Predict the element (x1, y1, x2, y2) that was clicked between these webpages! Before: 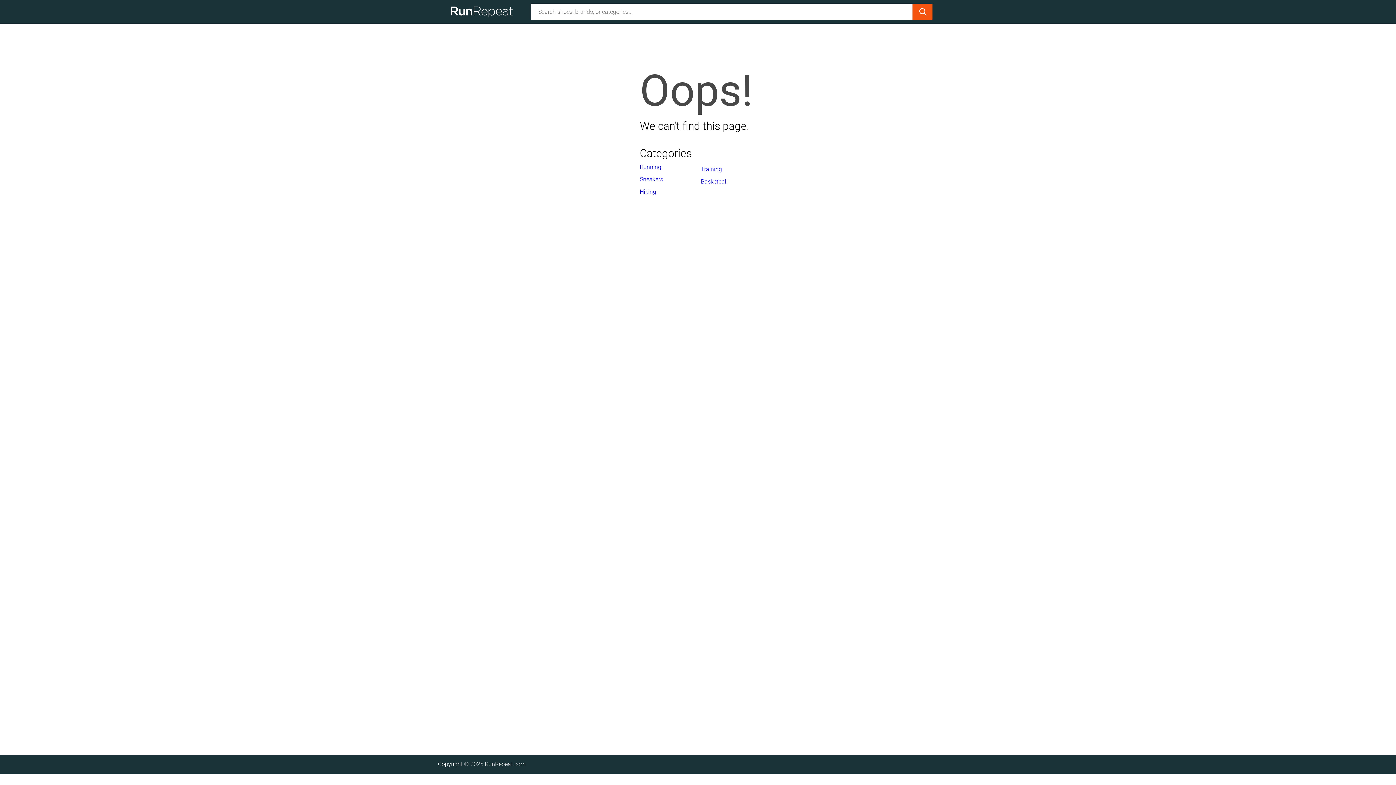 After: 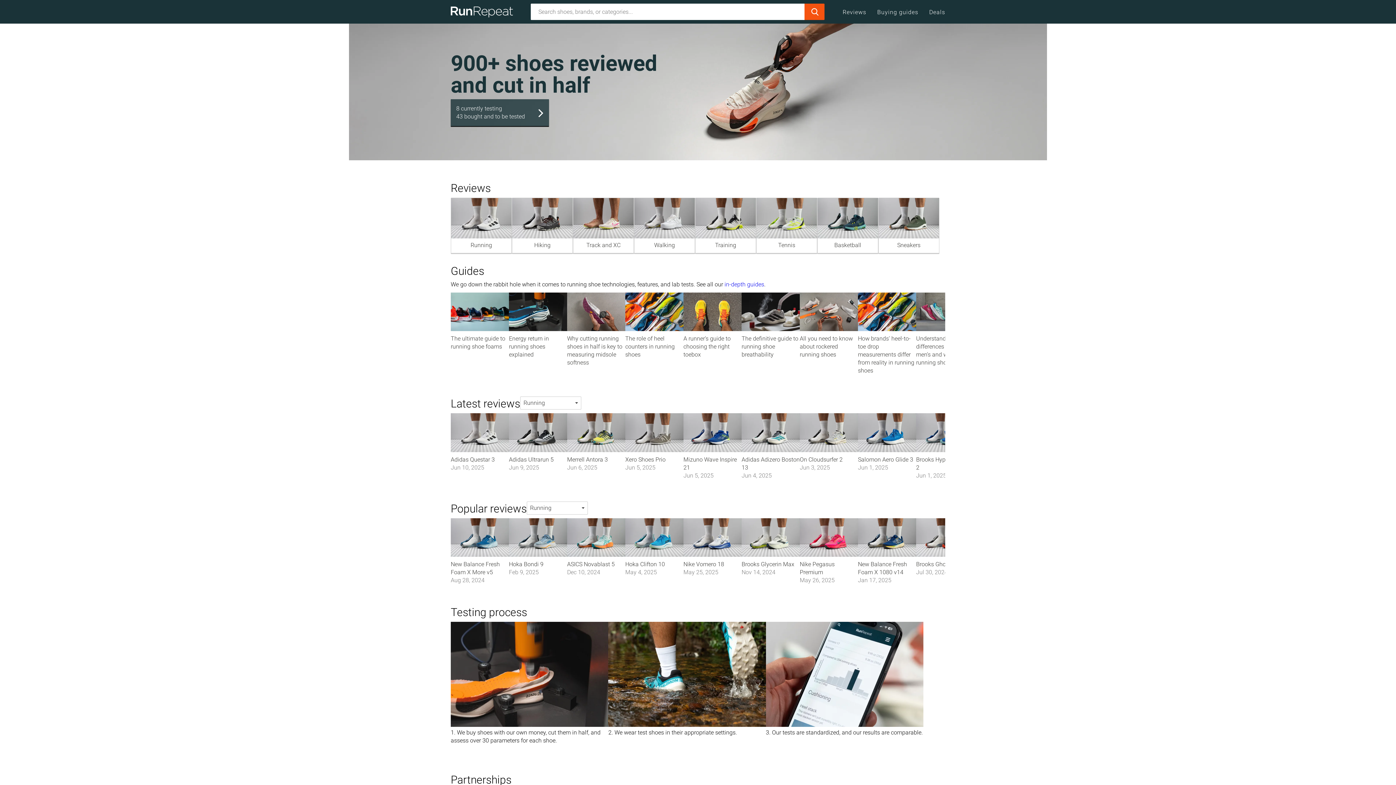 Action: label: RunRepeat.com bbox: (484, 761, 525, 768)